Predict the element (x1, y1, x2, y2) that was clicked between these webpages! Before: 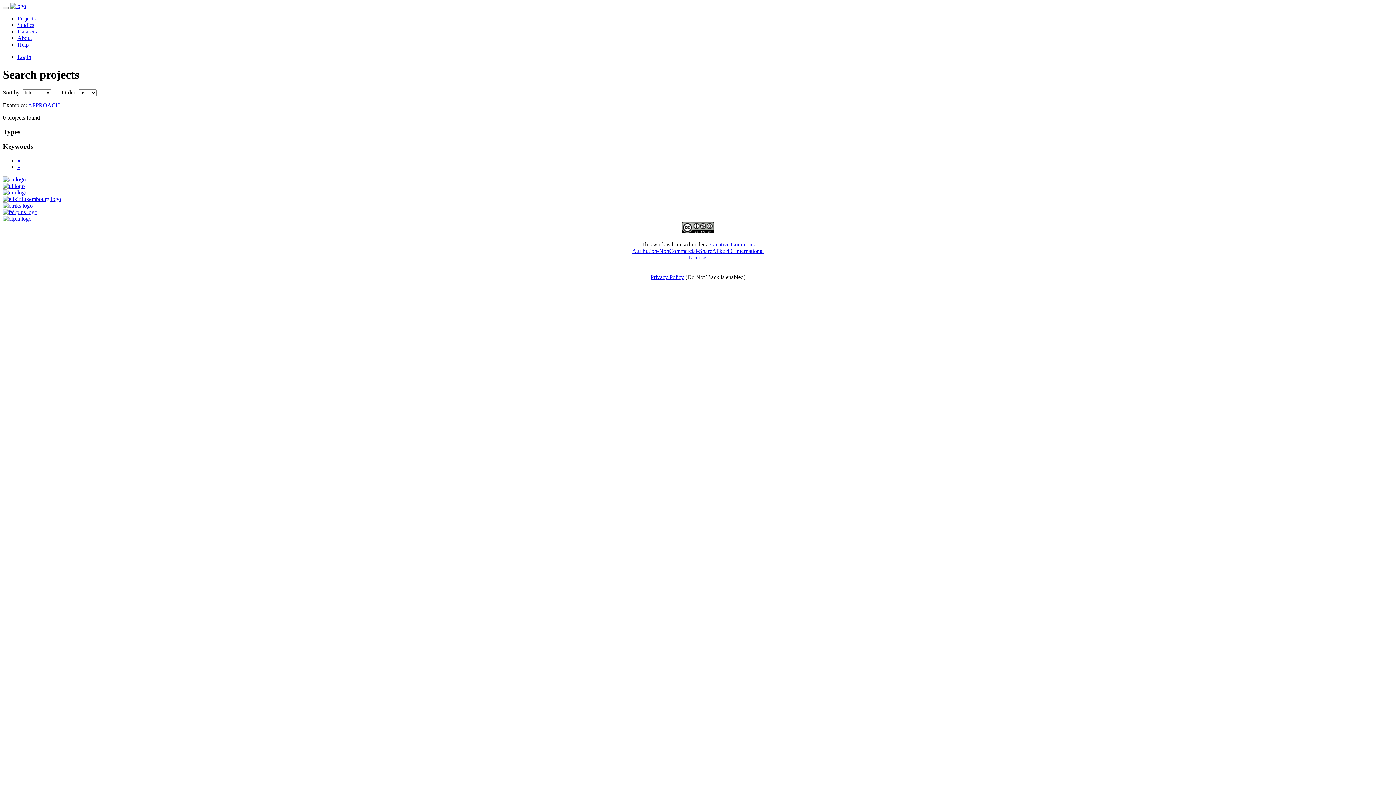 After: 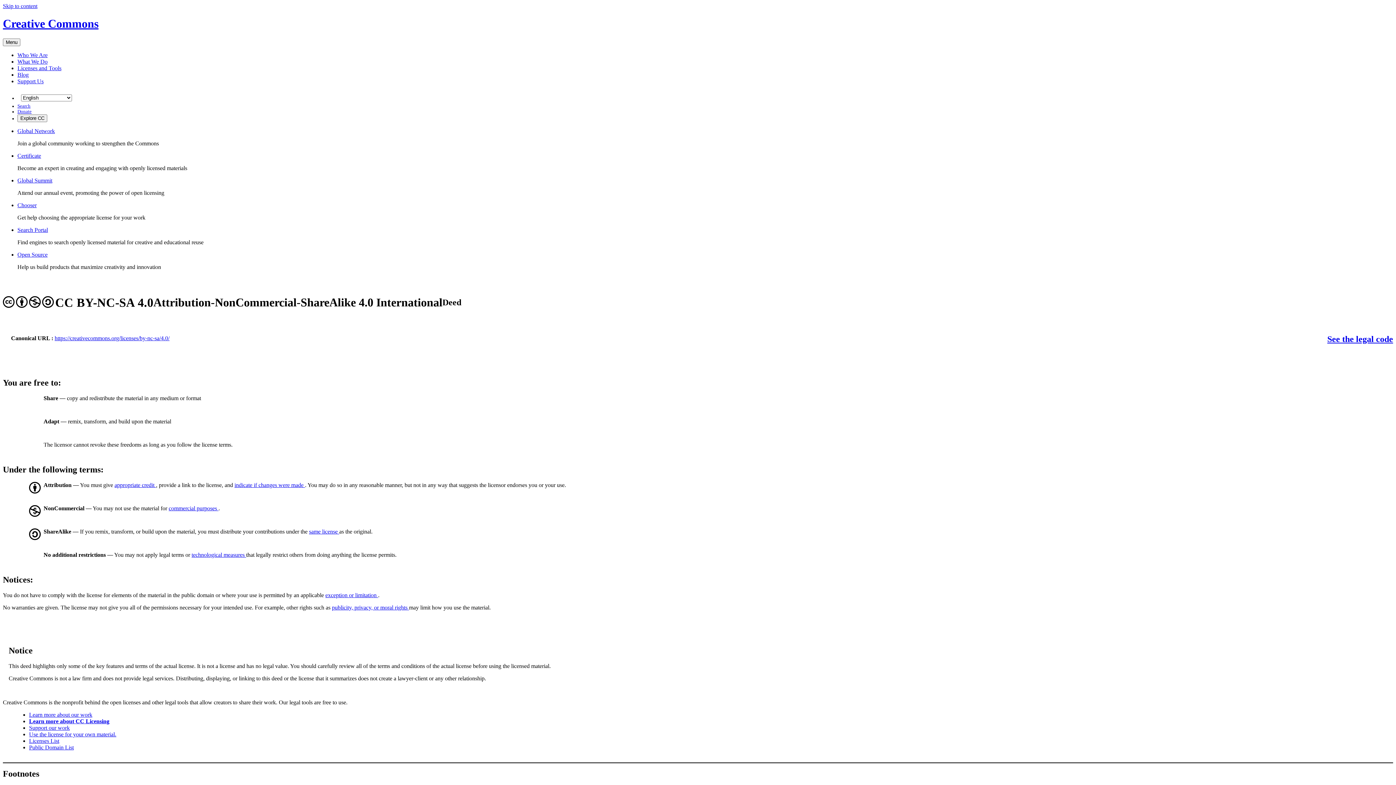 Action: bbox: (682, 228, 714, 234)